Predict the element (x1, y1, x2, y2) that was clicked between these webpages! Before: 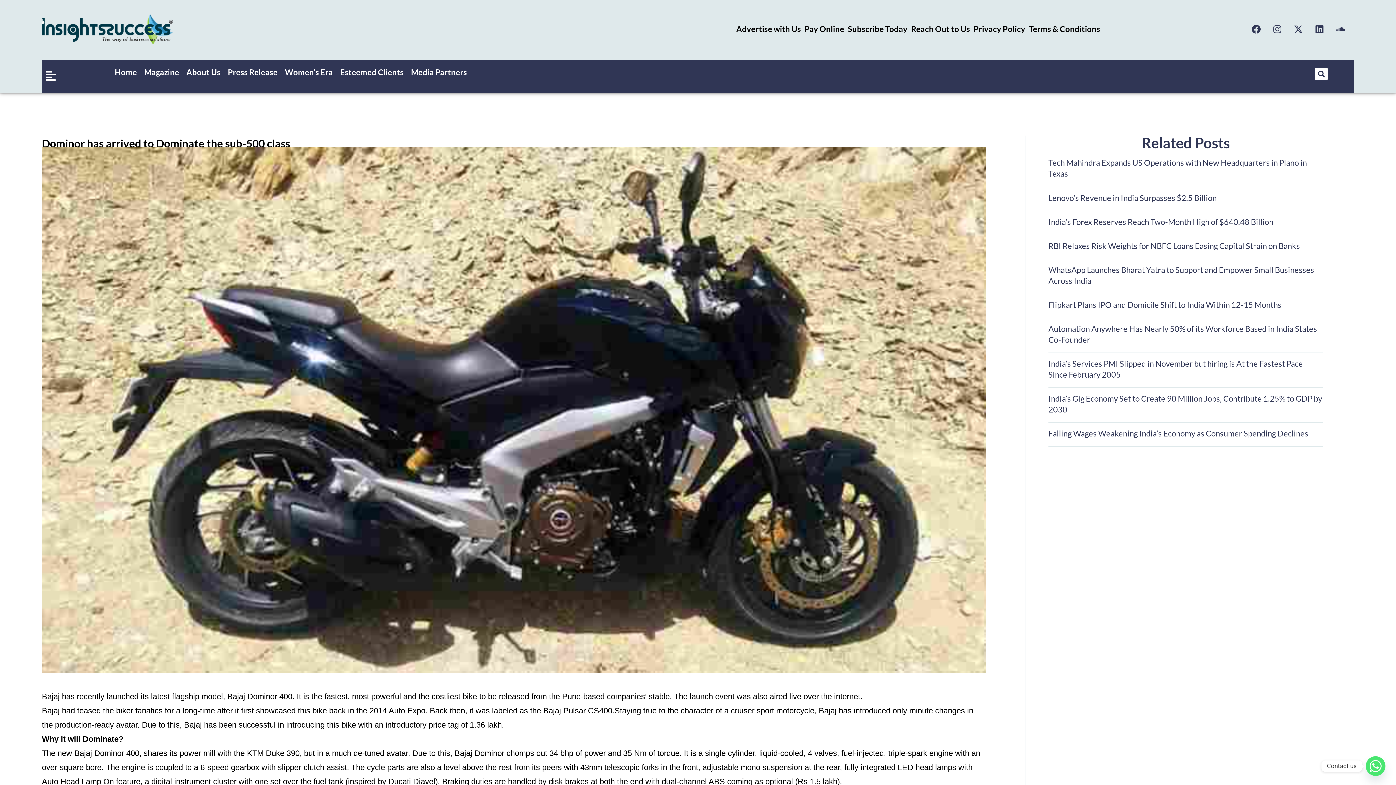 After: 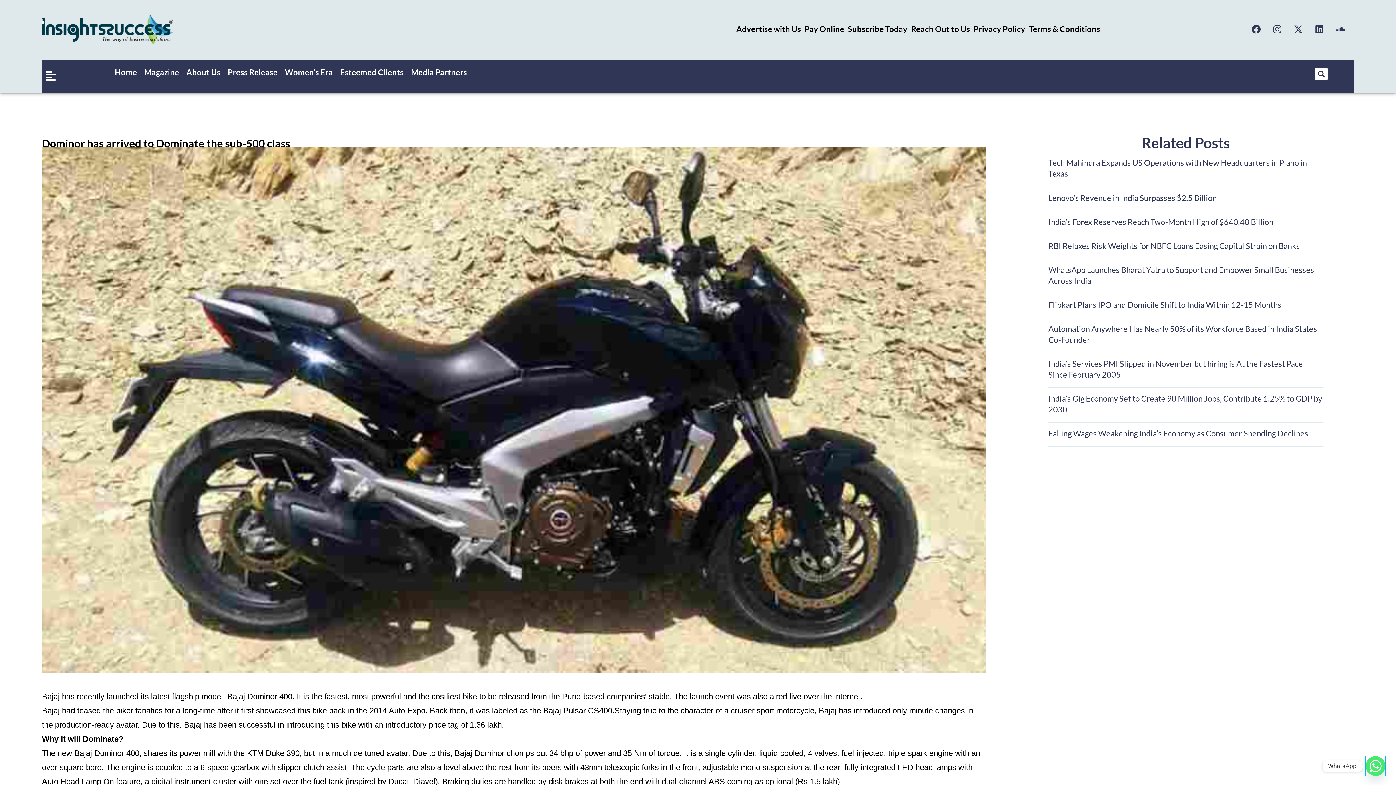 Action: label: Whatsapp bbox: (1366, 756, 1385, 776)